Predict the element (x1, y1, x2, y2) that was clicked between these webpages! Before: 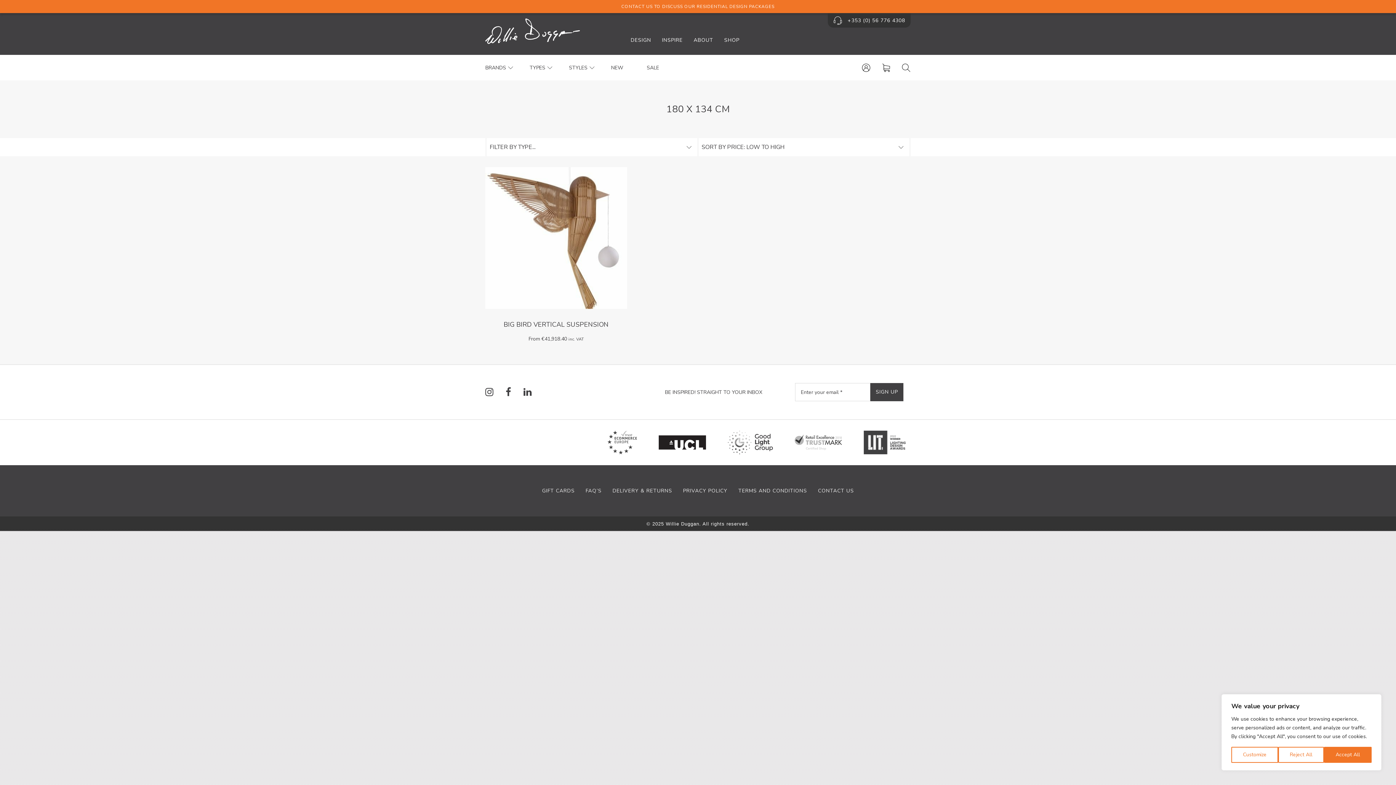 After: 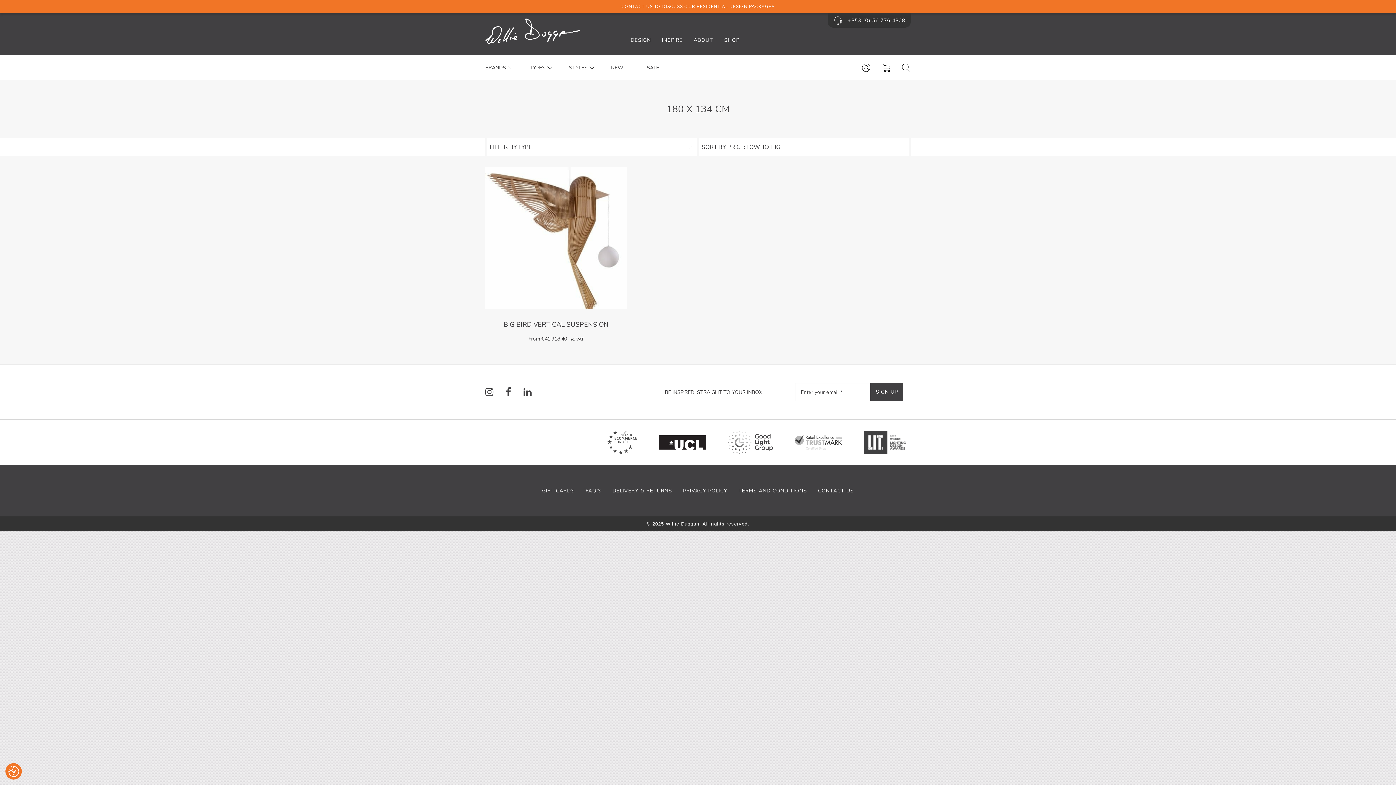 Action: bbox: (1278, 747, 1324, 763) label: Reject All